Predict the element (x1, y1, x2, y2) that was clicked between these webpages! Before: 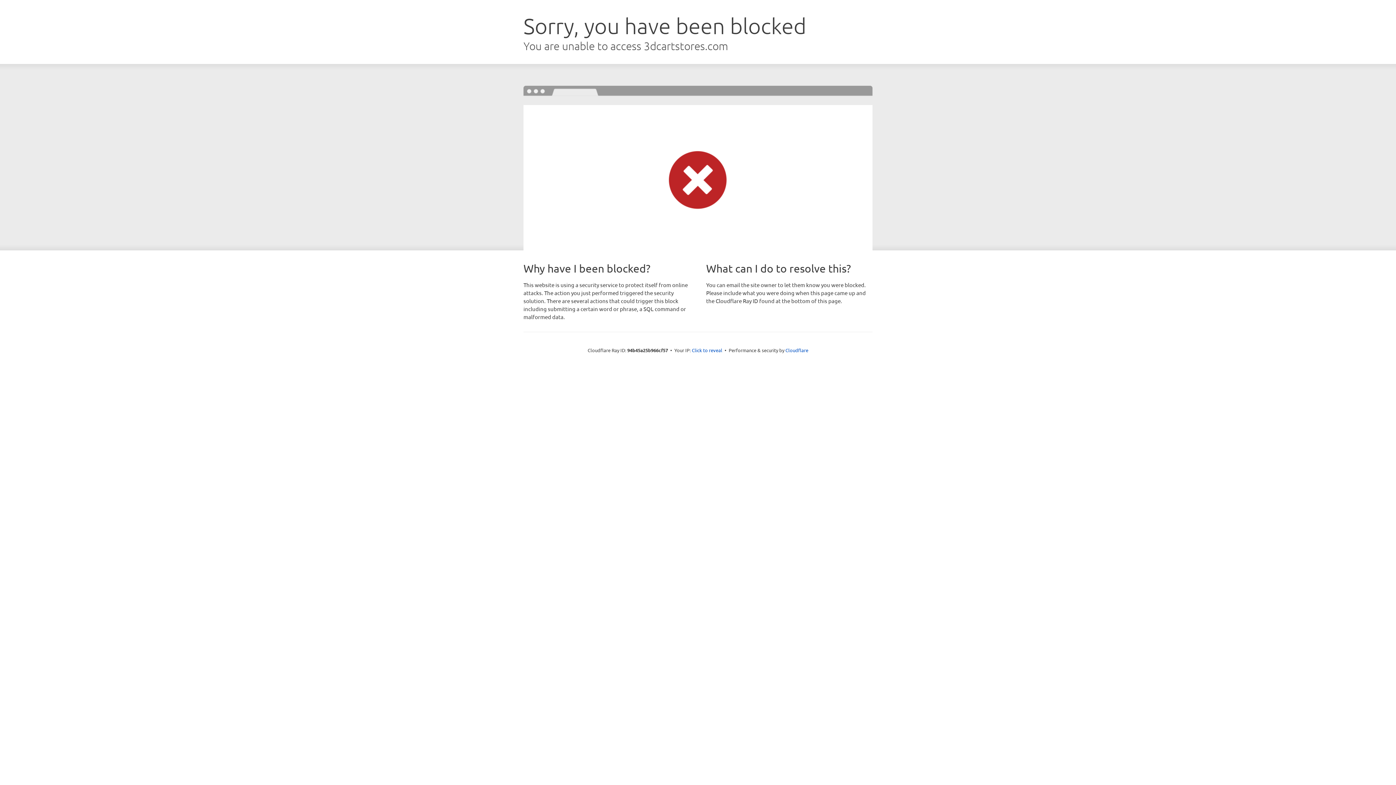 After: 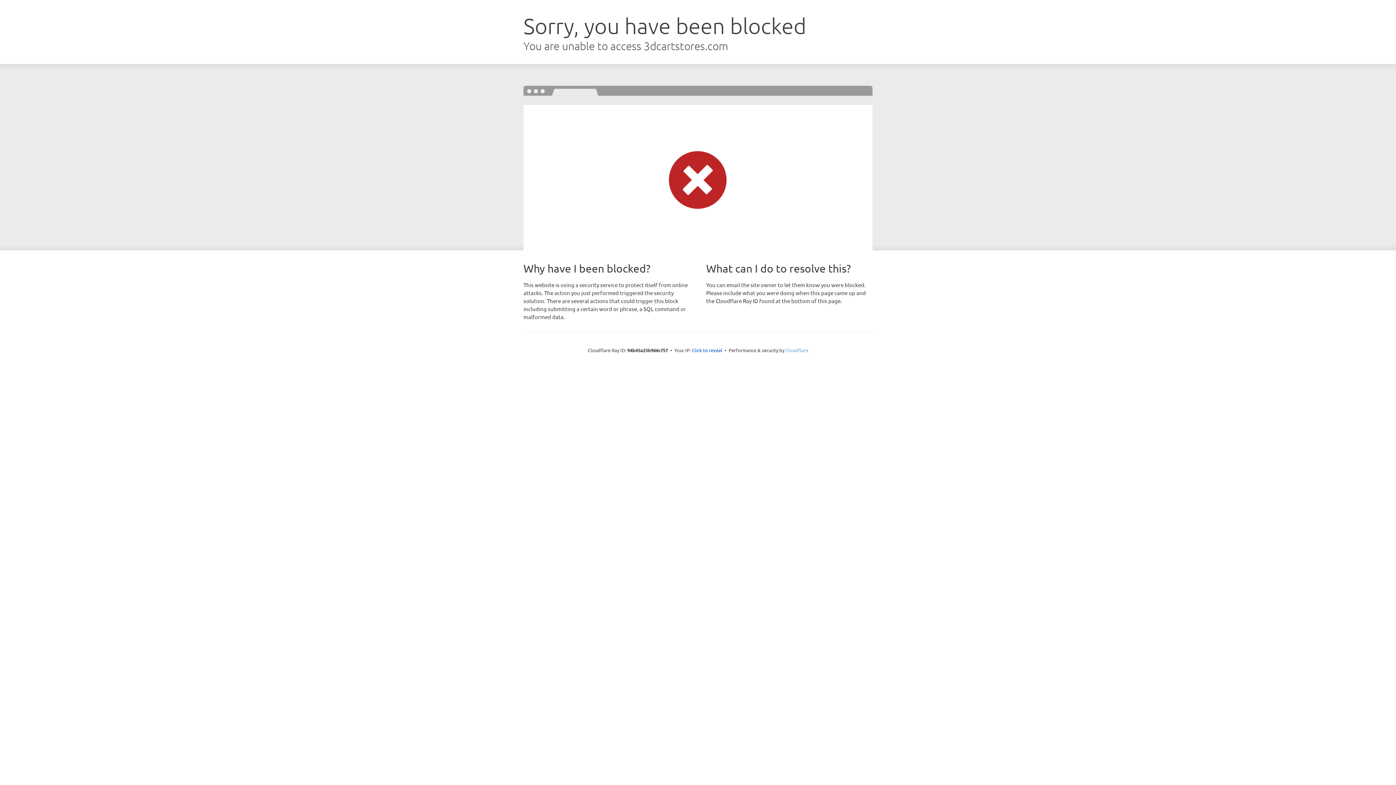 Action: label: Cloudflare bbox: (785, 347, 808, 353)